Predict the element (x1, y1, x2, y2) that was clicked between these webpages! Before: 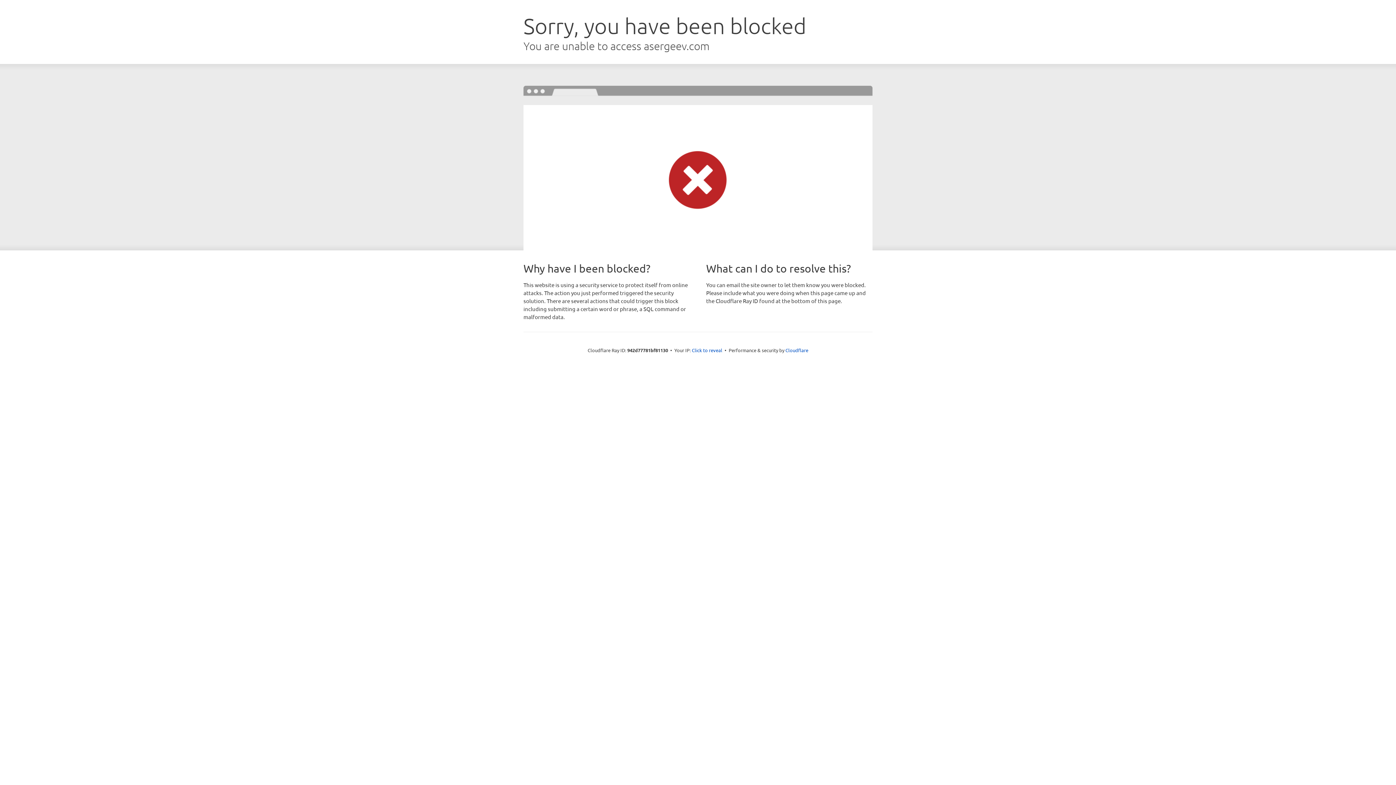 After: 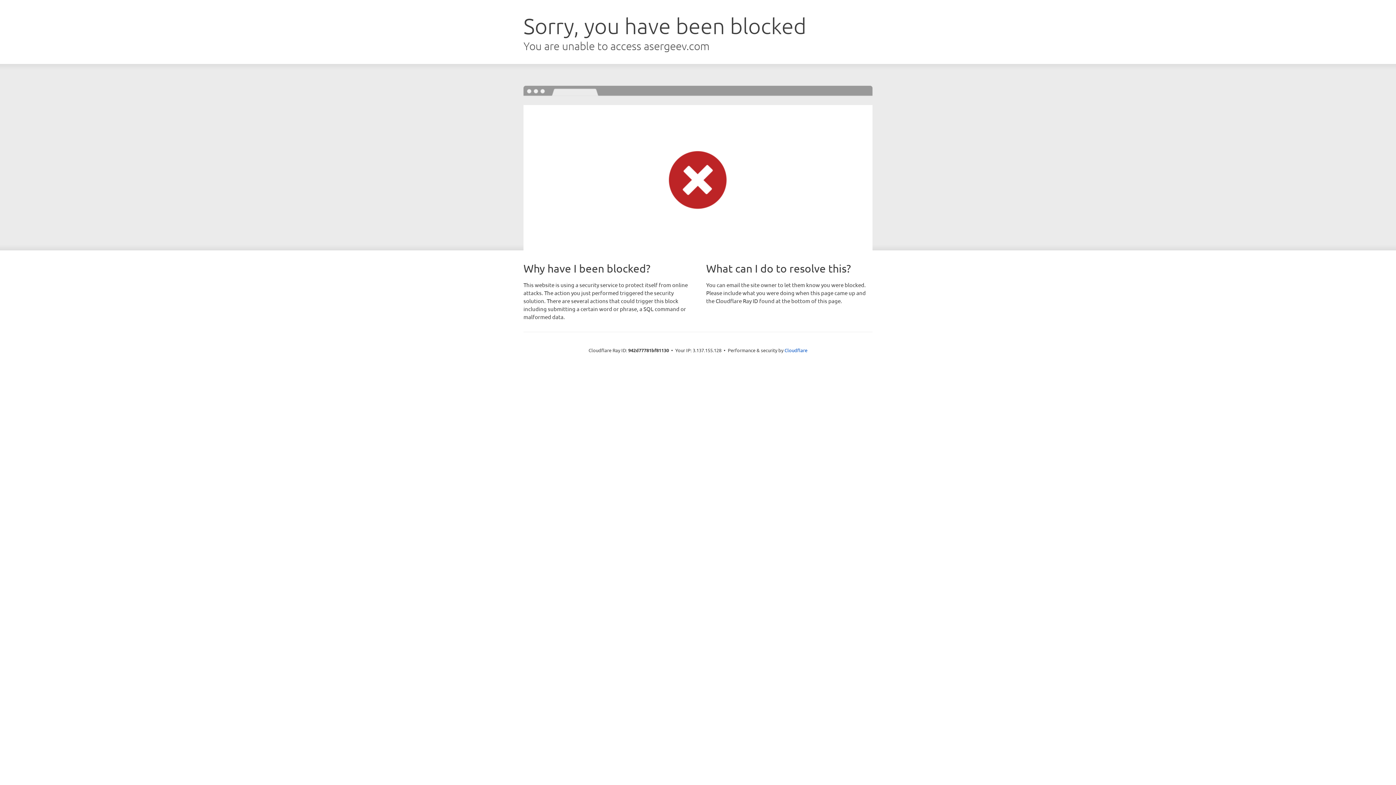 Action: label: Click to reveal bbox: (692, 346, 722, 353)